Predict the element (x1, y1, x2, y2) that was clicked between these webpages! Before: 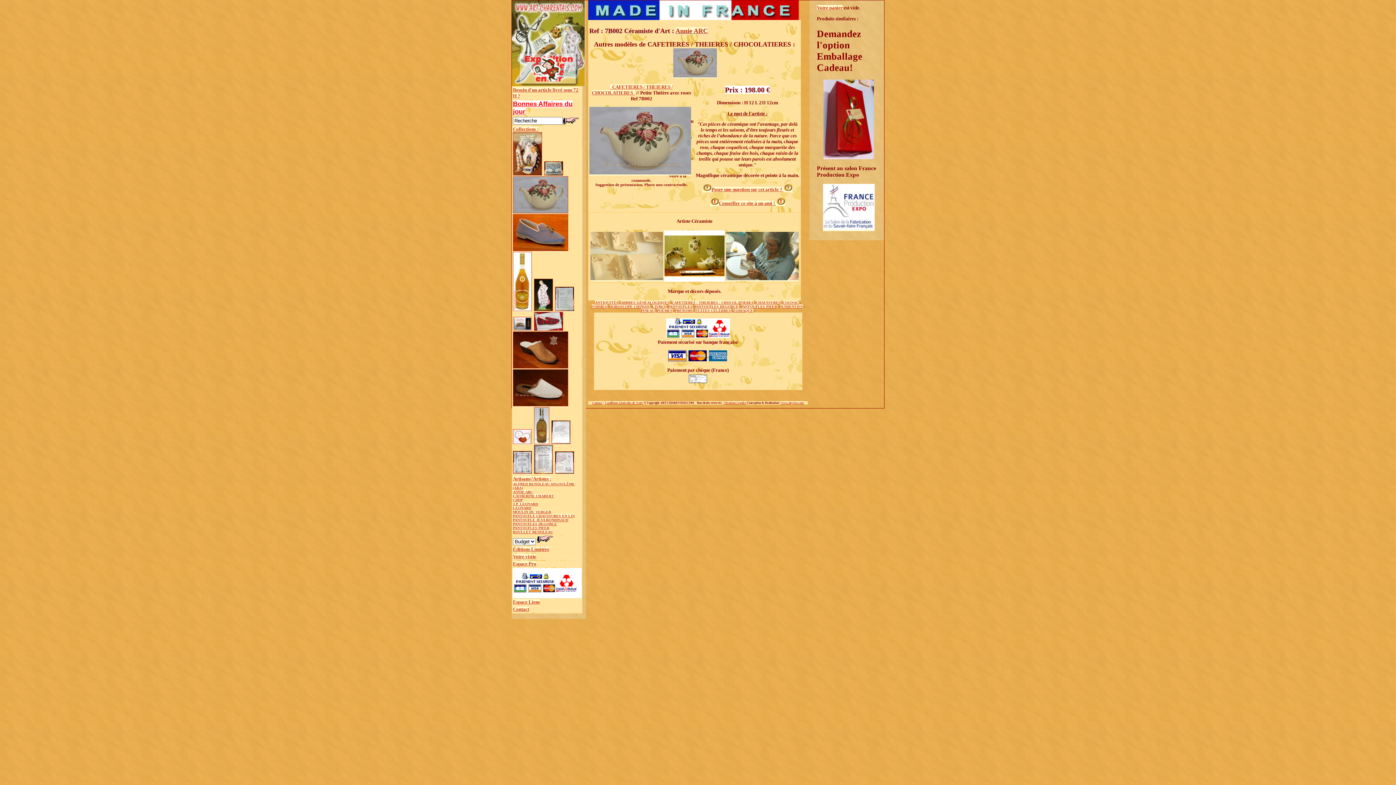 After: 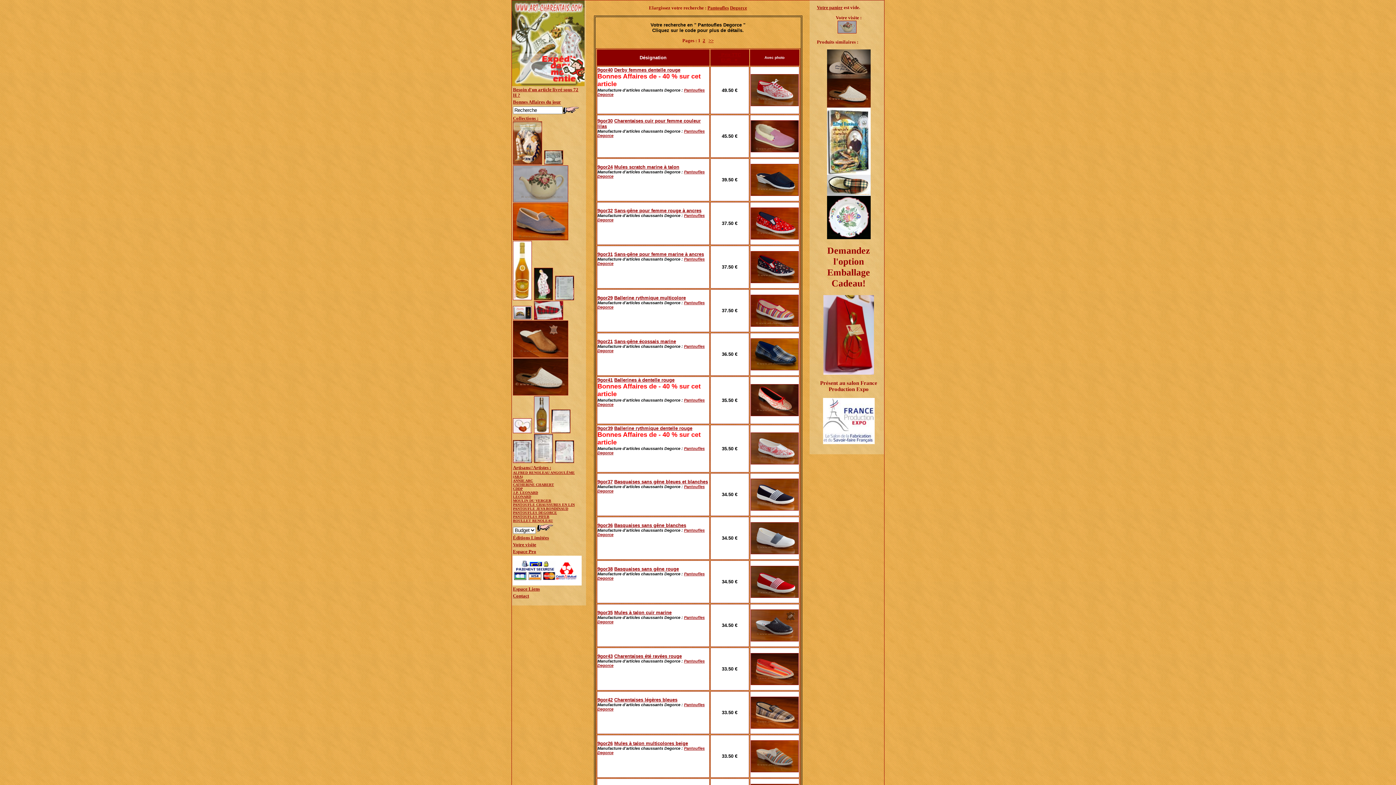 Action: bbox: (513, 365, 568, 369)